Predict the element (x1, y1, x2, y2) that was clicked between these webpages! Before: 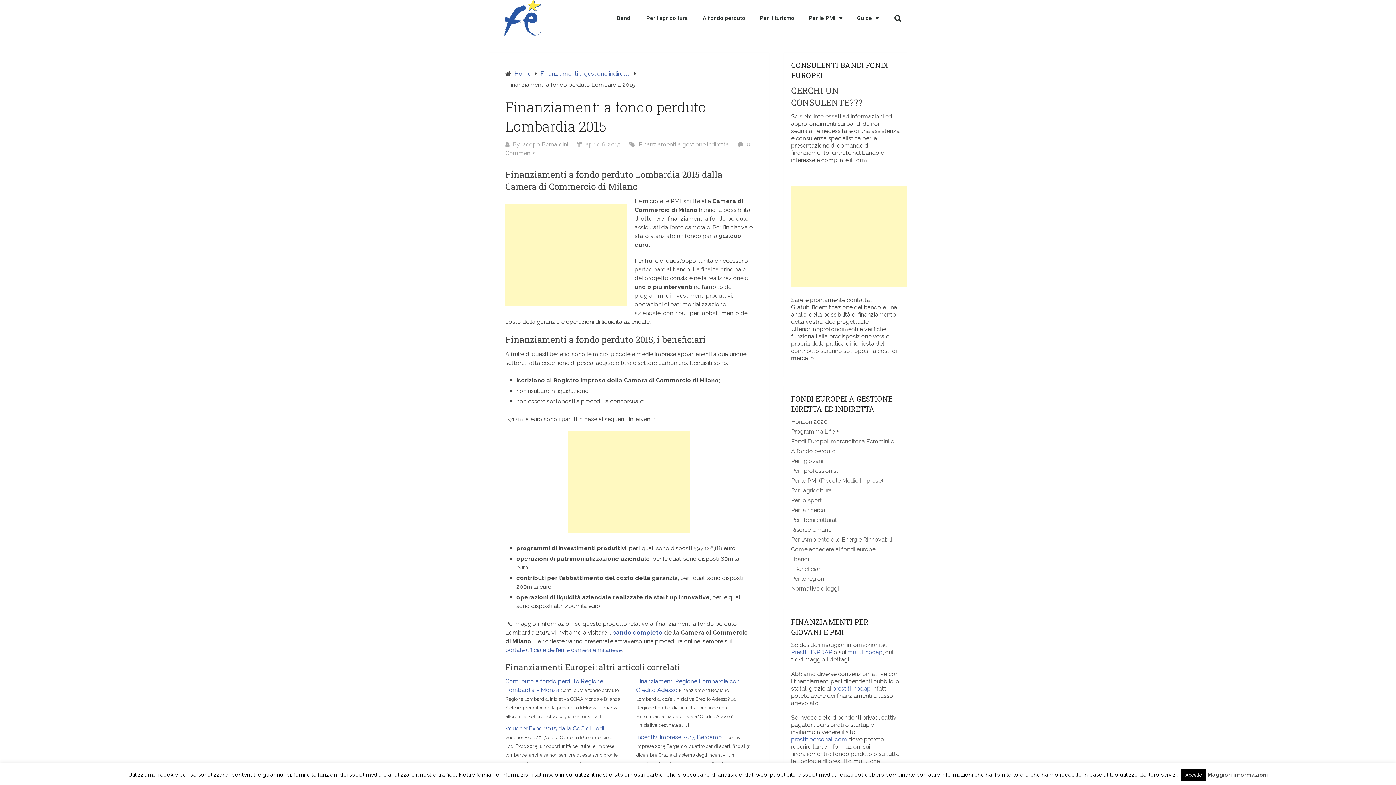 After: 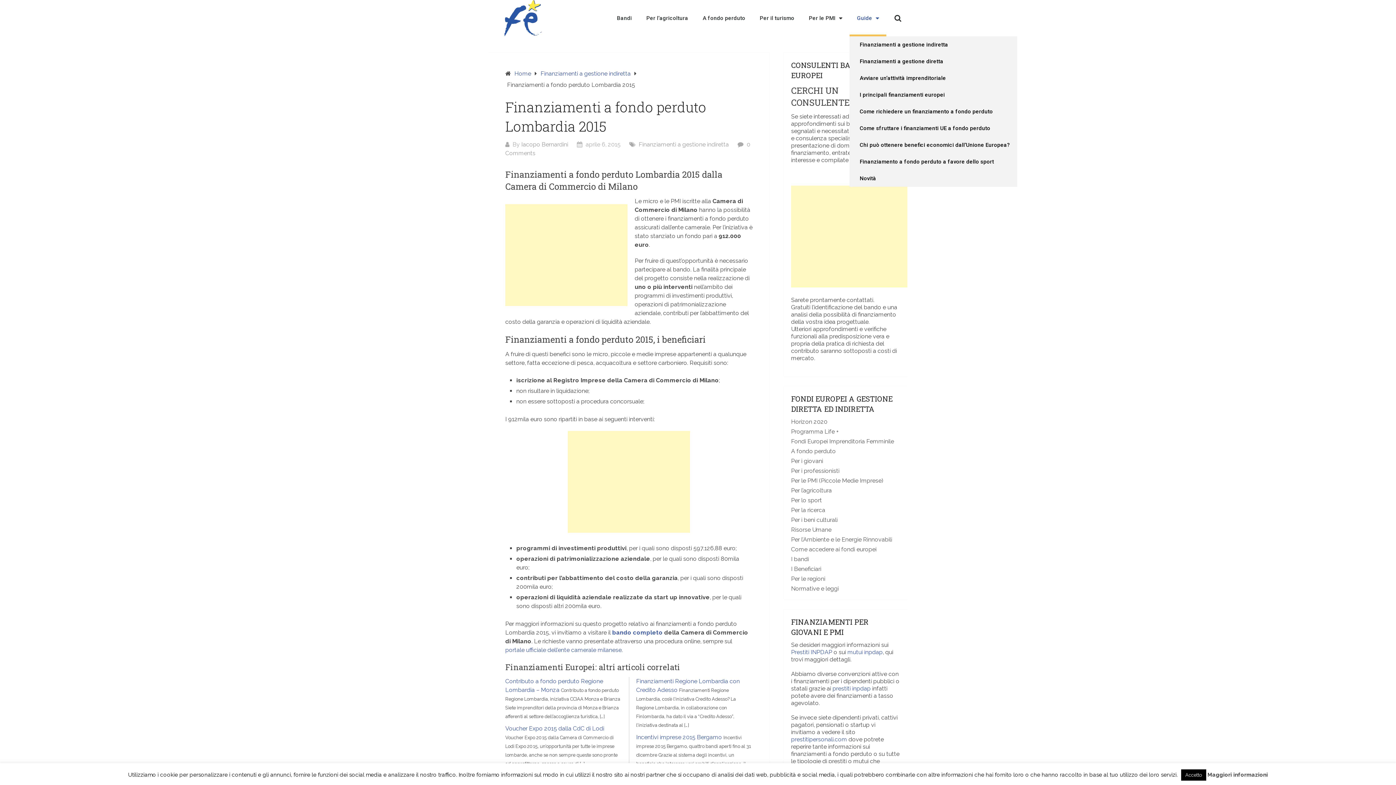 Action: label: Guide bbox: (849, 0, 886, 36)